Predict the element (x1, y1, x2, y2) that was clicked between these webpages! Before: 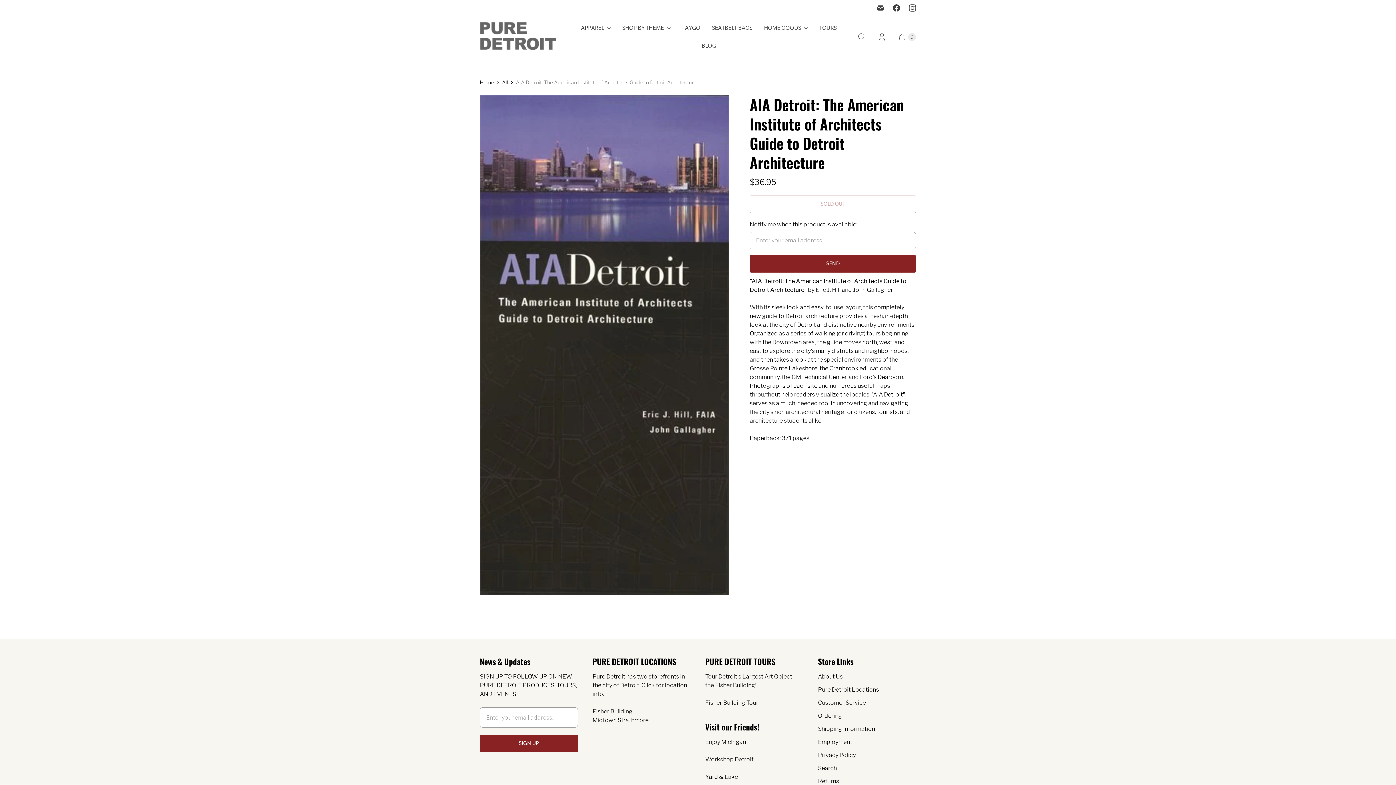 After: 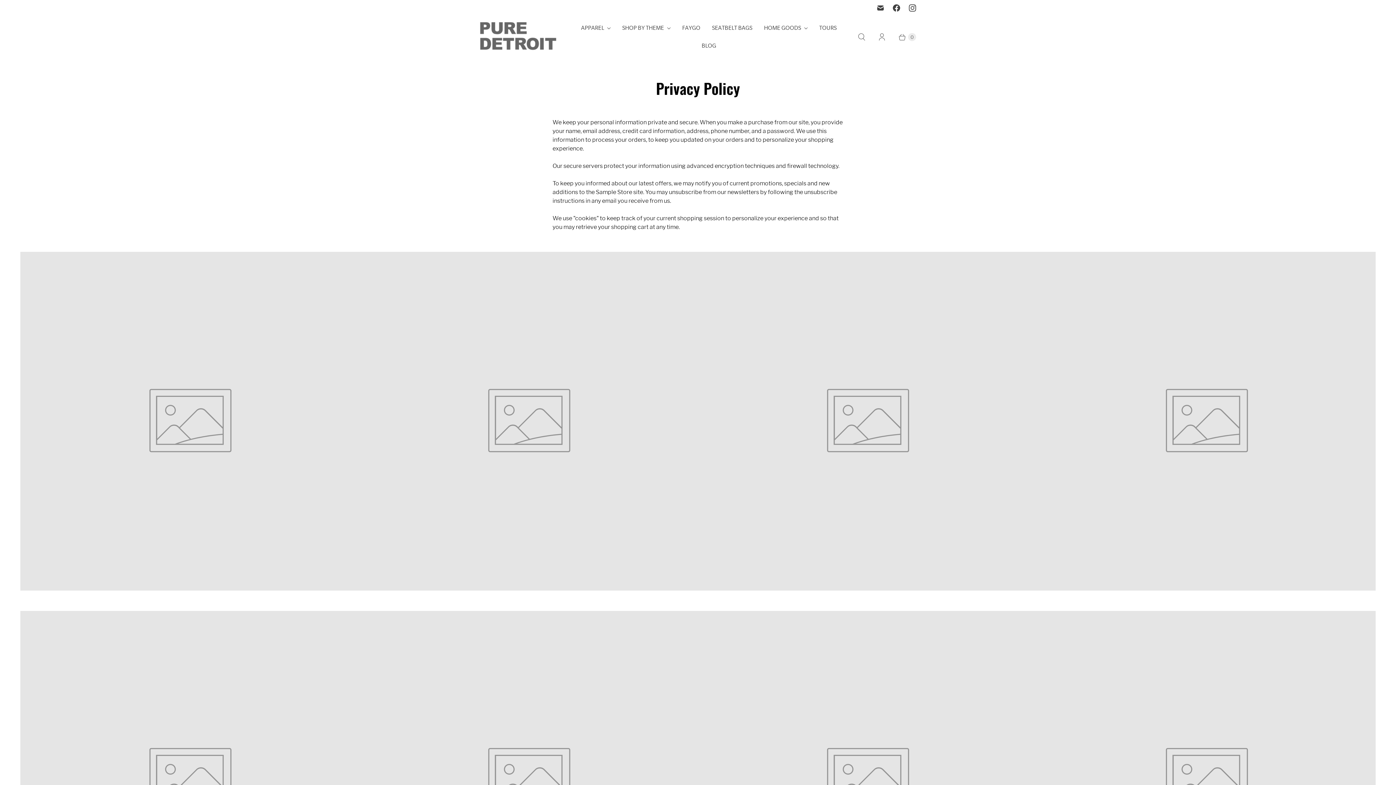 Action: bbox: (818, 752, 856, 758) label: Privacy Policy